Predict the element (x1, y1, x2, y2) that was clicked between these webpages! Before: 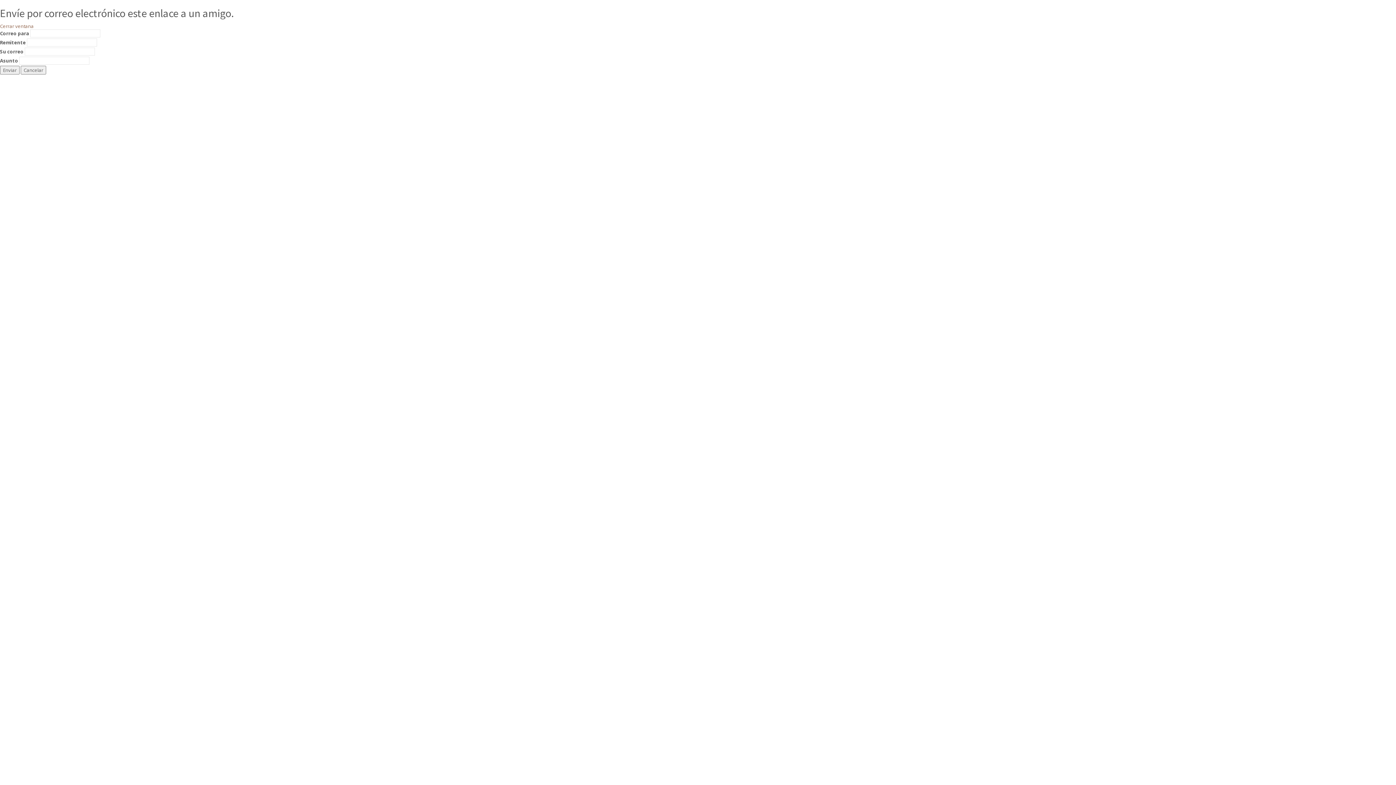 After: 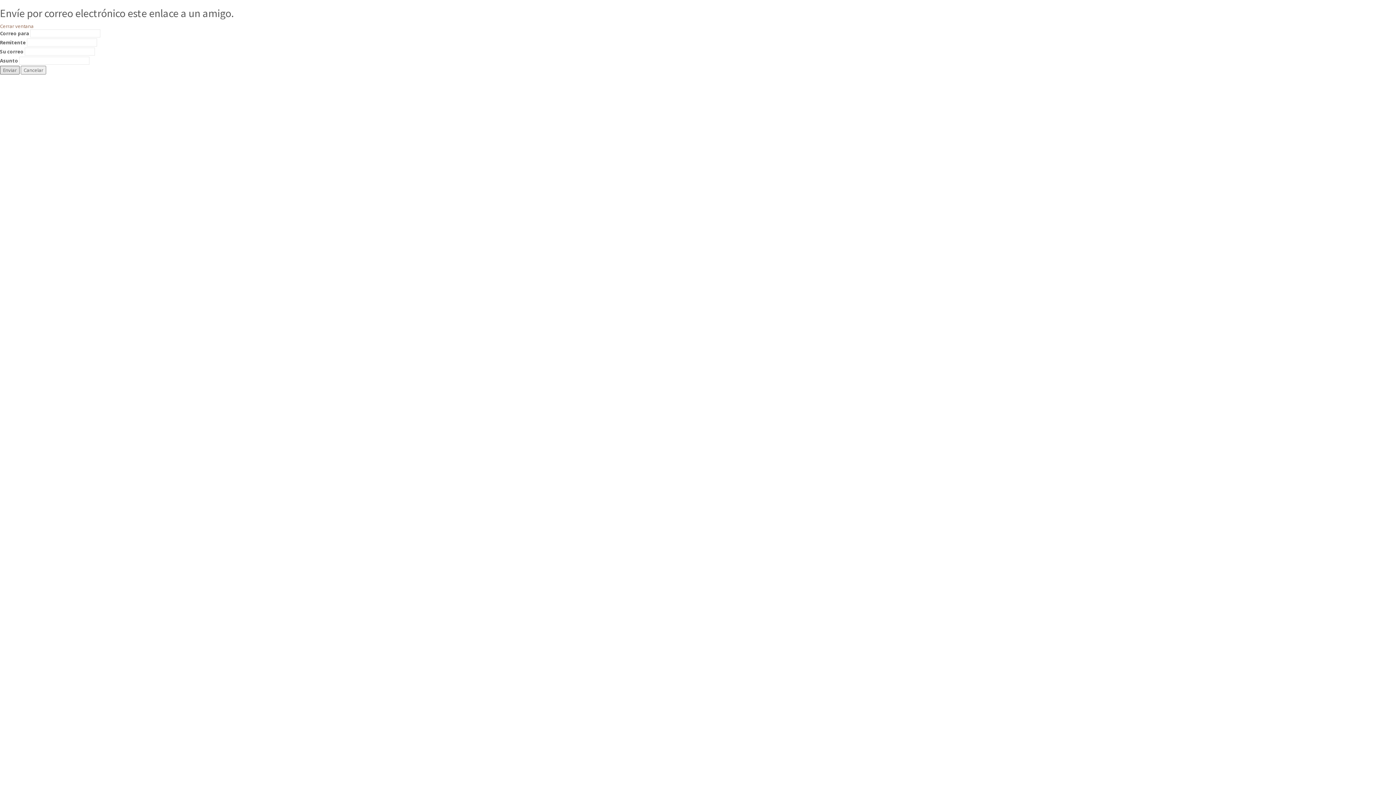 Action: bbox: (0, 65, 19, 74) label: Enviar